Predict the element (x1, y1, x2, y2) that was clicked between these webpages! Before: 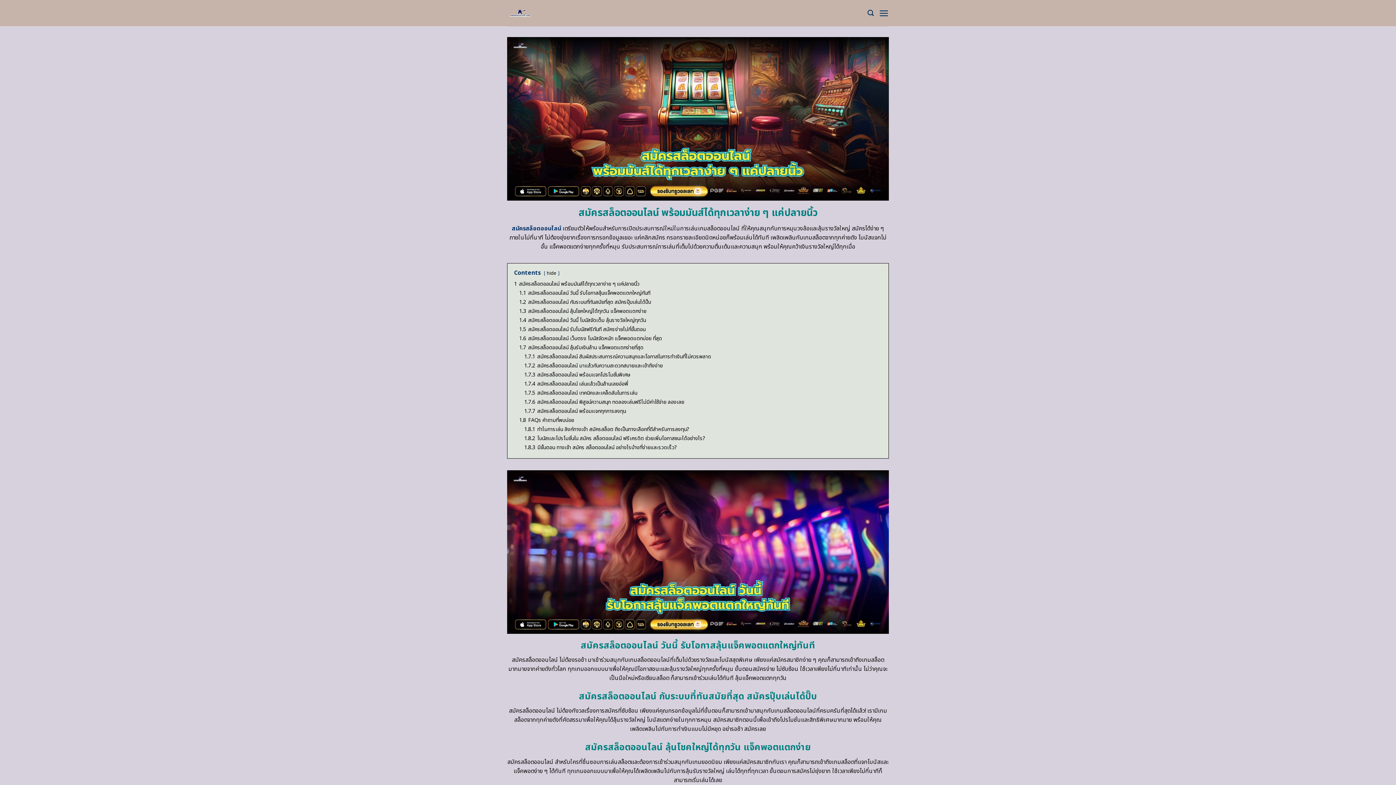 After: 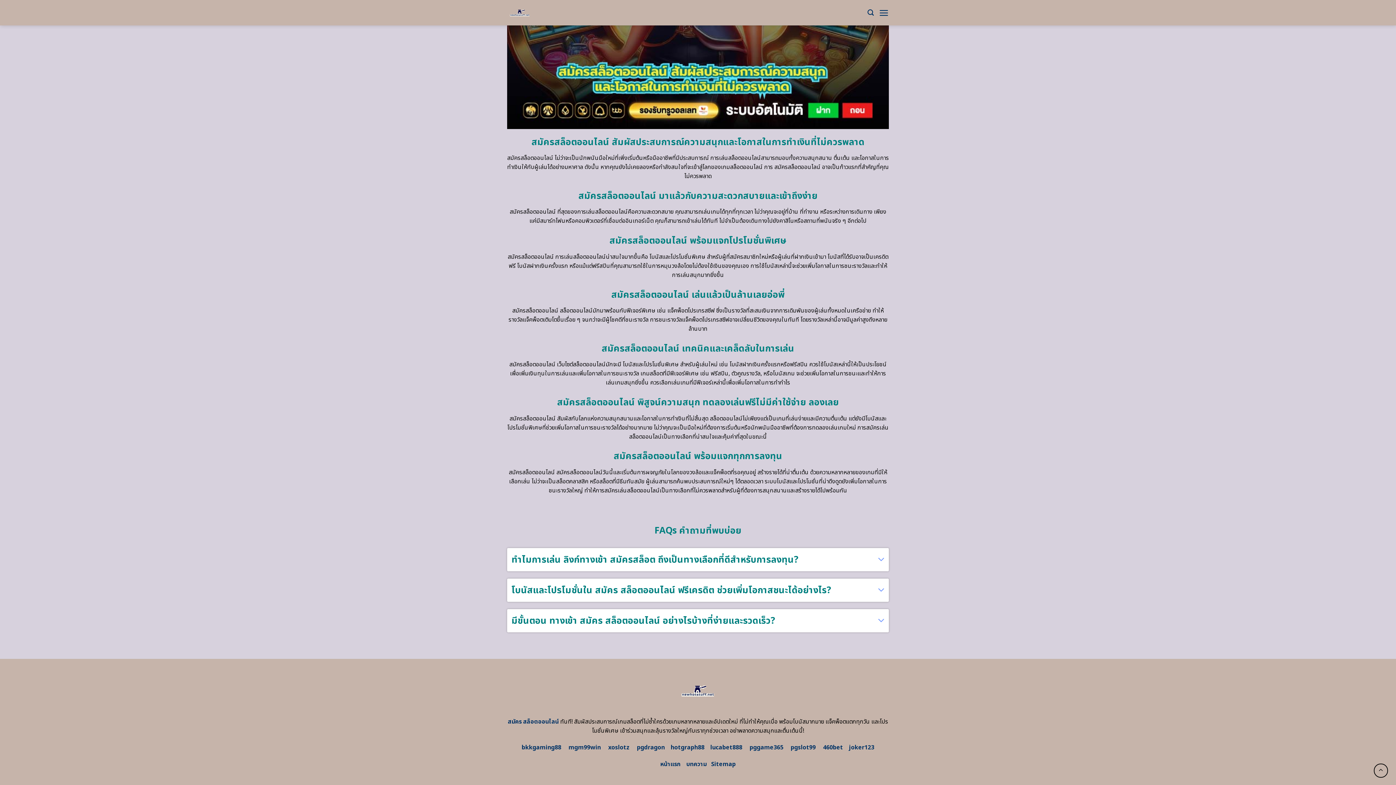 Action: label: 1.8 FAQs คำถามที่พบบ่อย bbox: (519, 416, 574, 424)